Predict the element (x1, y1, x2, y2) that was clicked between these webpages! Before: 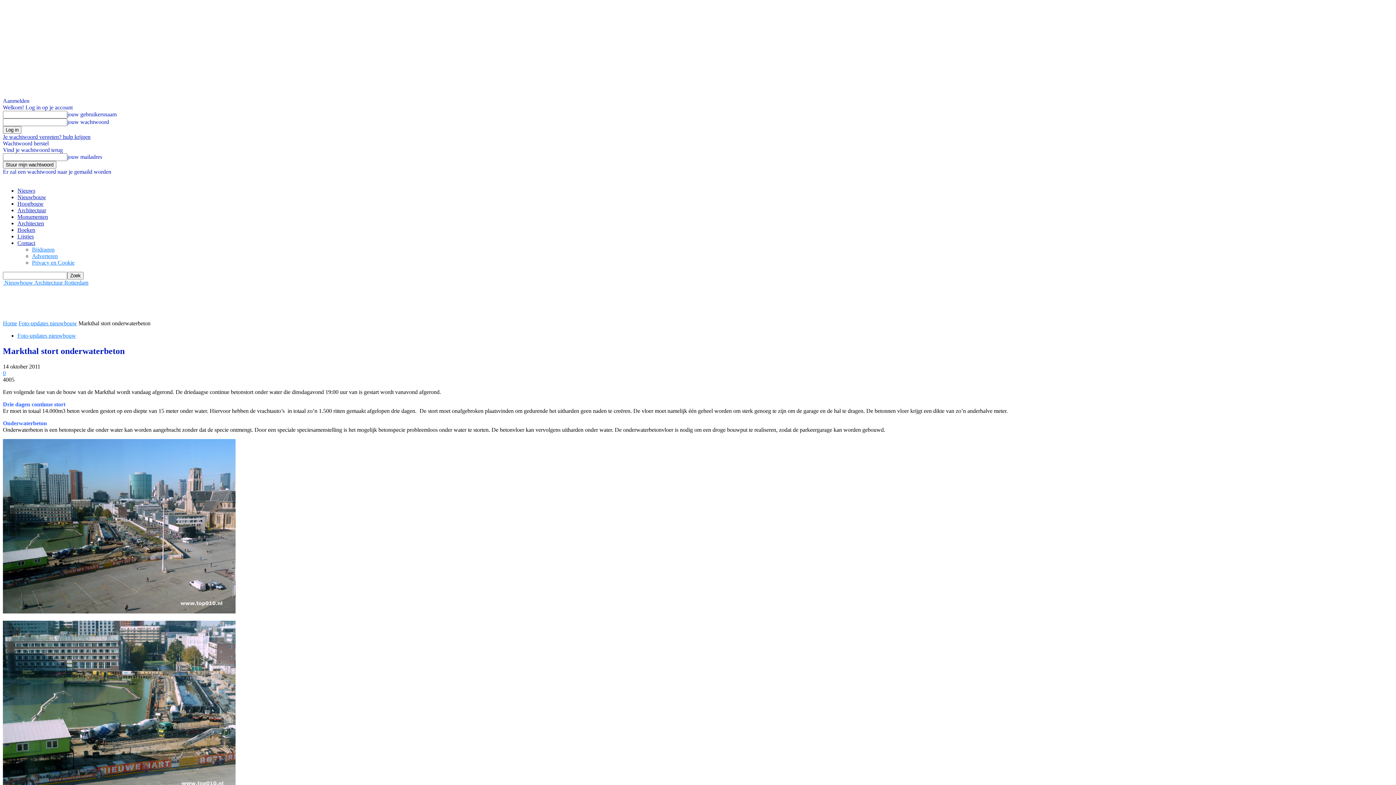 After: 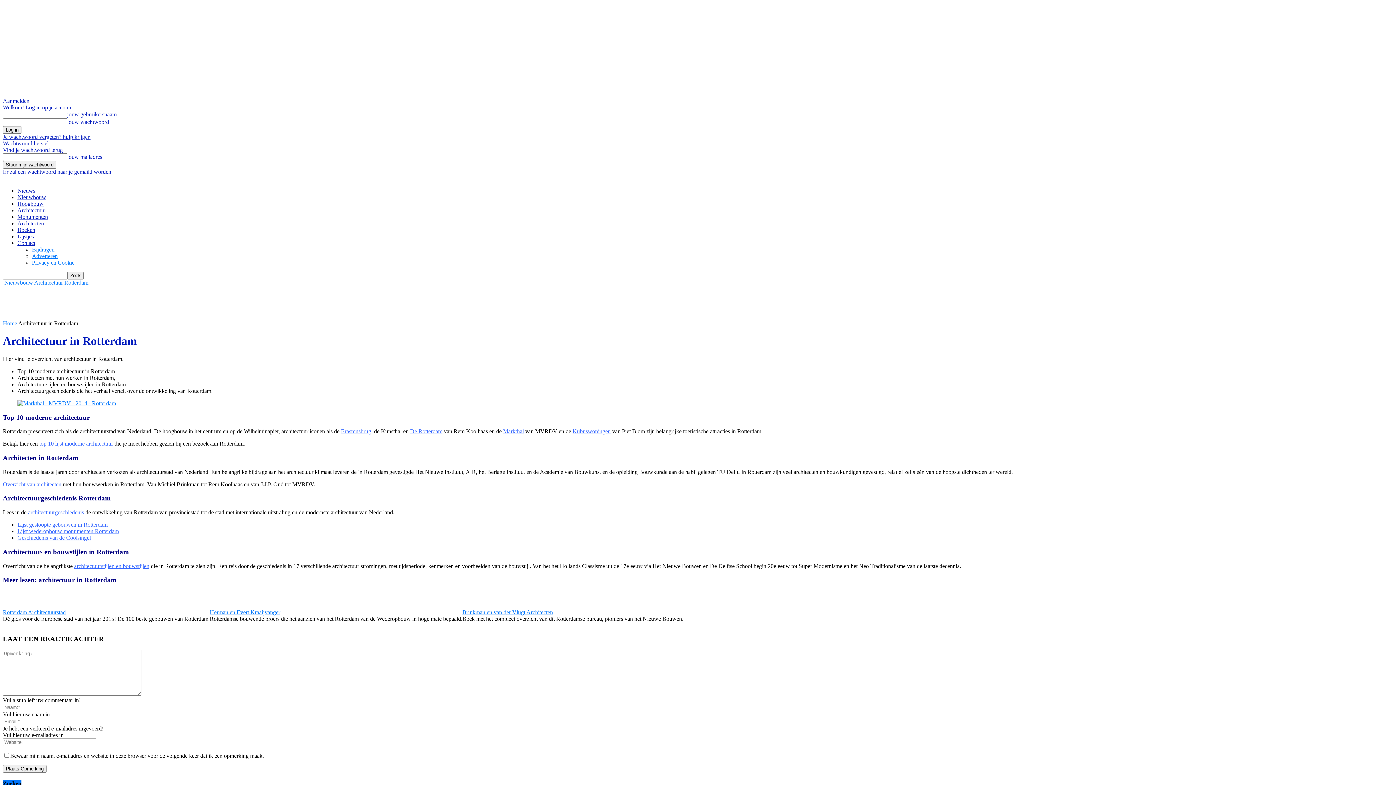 Action: label: Architectuur bbox: (17, 207, 46, 213)